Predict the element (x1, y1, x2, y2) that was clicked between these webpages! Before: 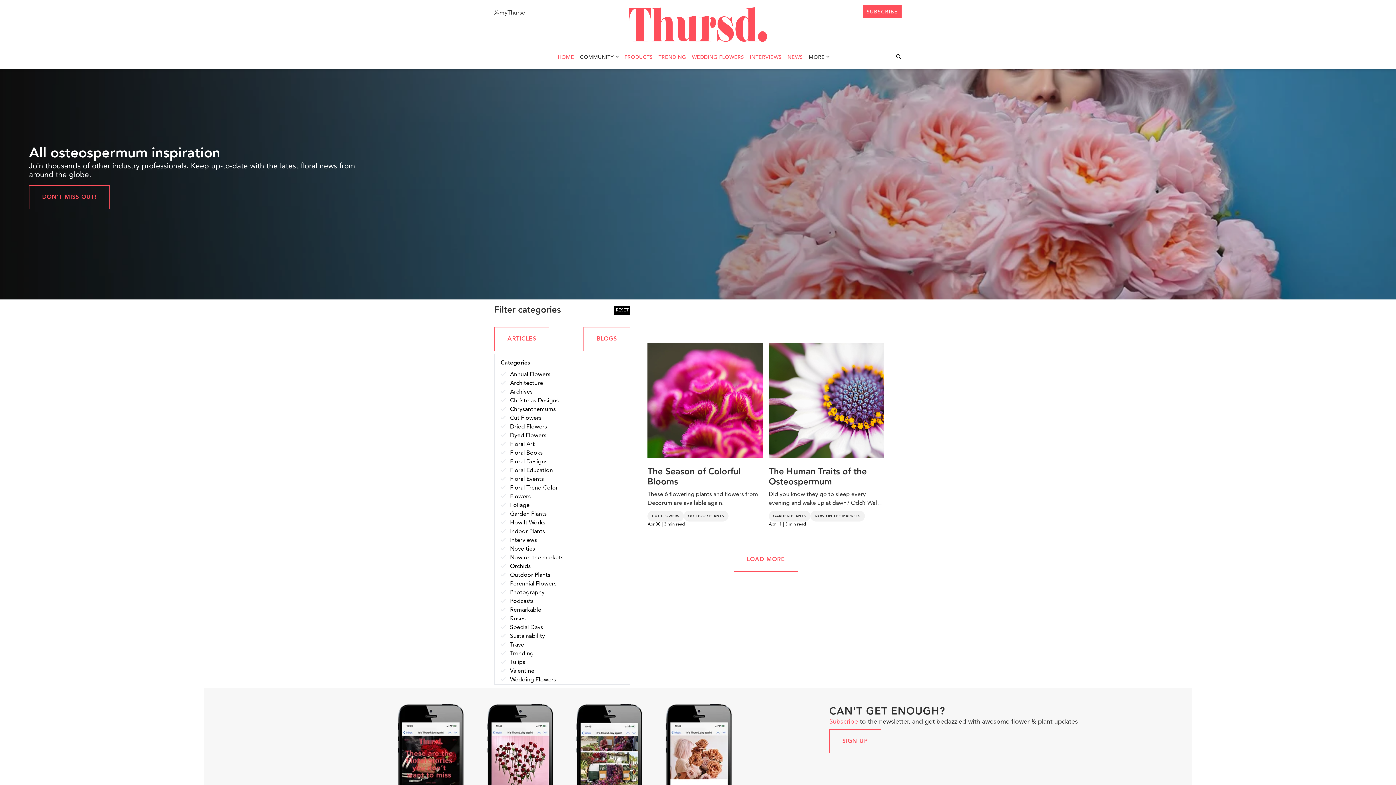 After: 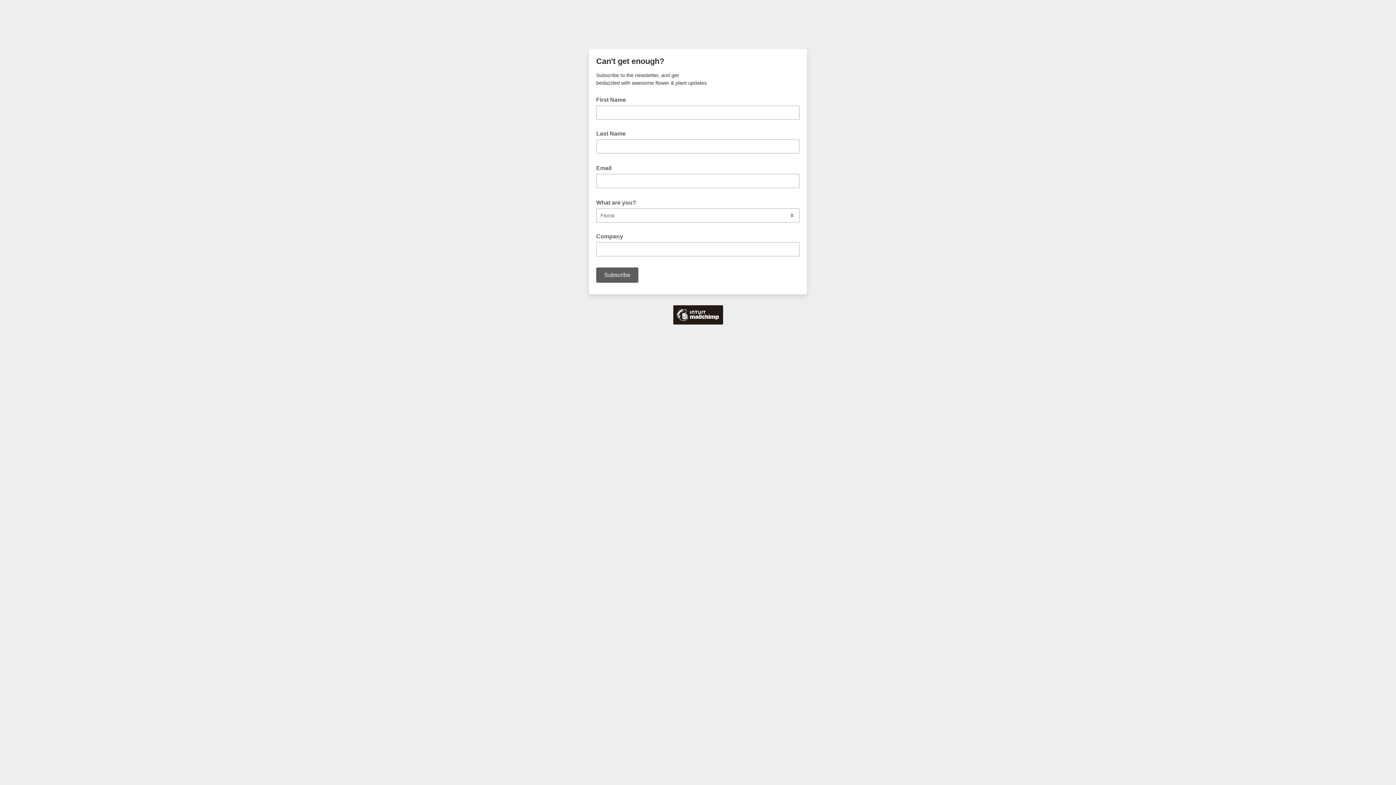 Action: bbox: (829, 718, 858, 725) label: Subscribe